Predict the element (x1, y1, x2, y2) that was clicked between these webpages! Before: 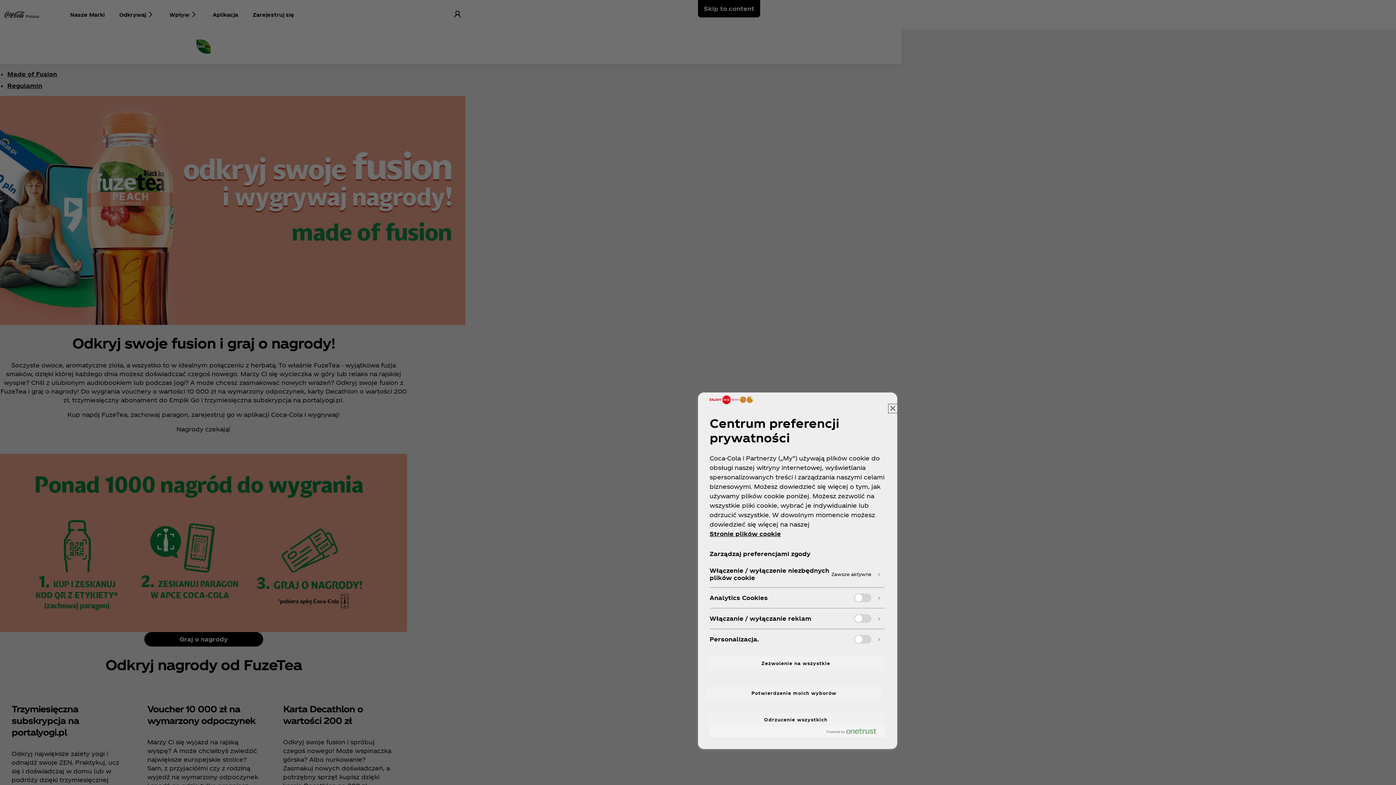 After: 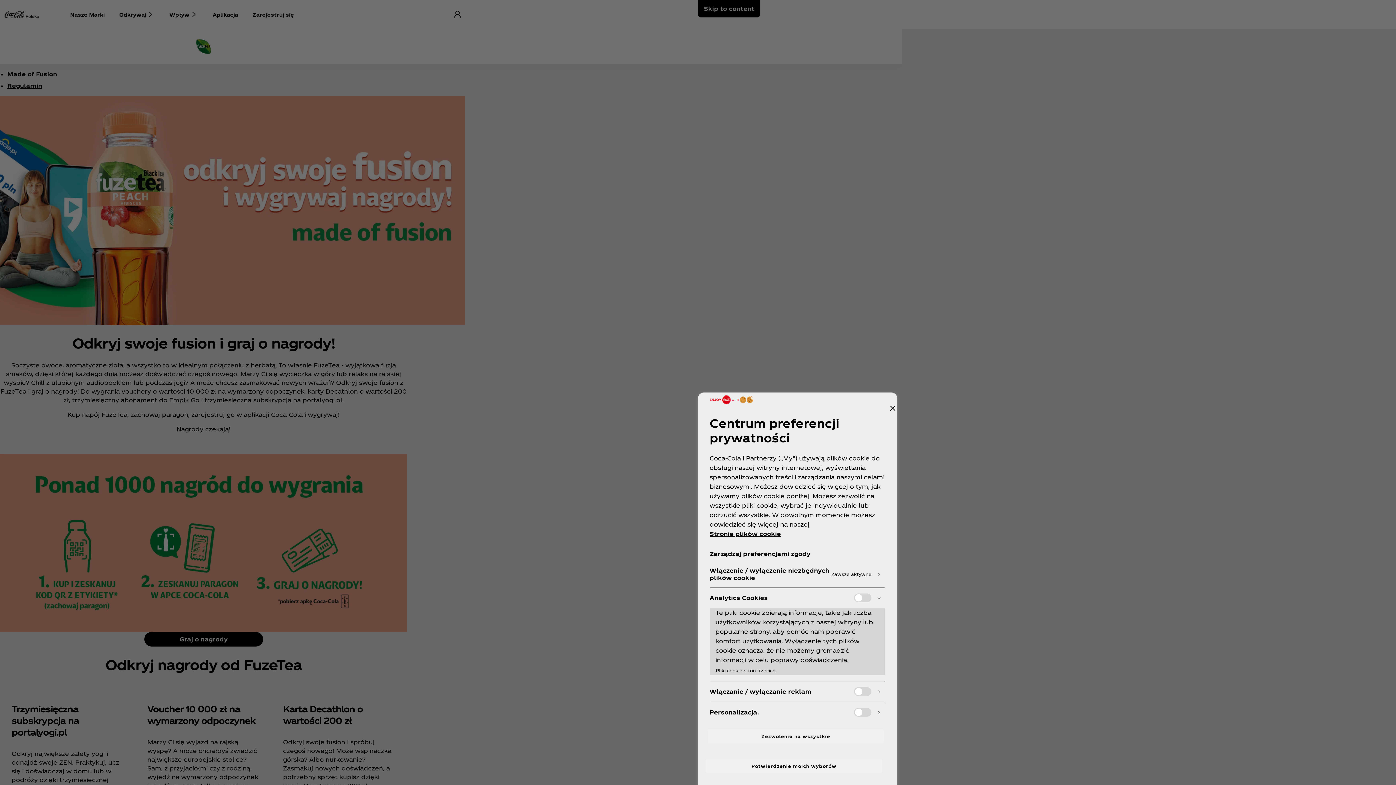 Action: bbox: (710, 588, 885, 608)